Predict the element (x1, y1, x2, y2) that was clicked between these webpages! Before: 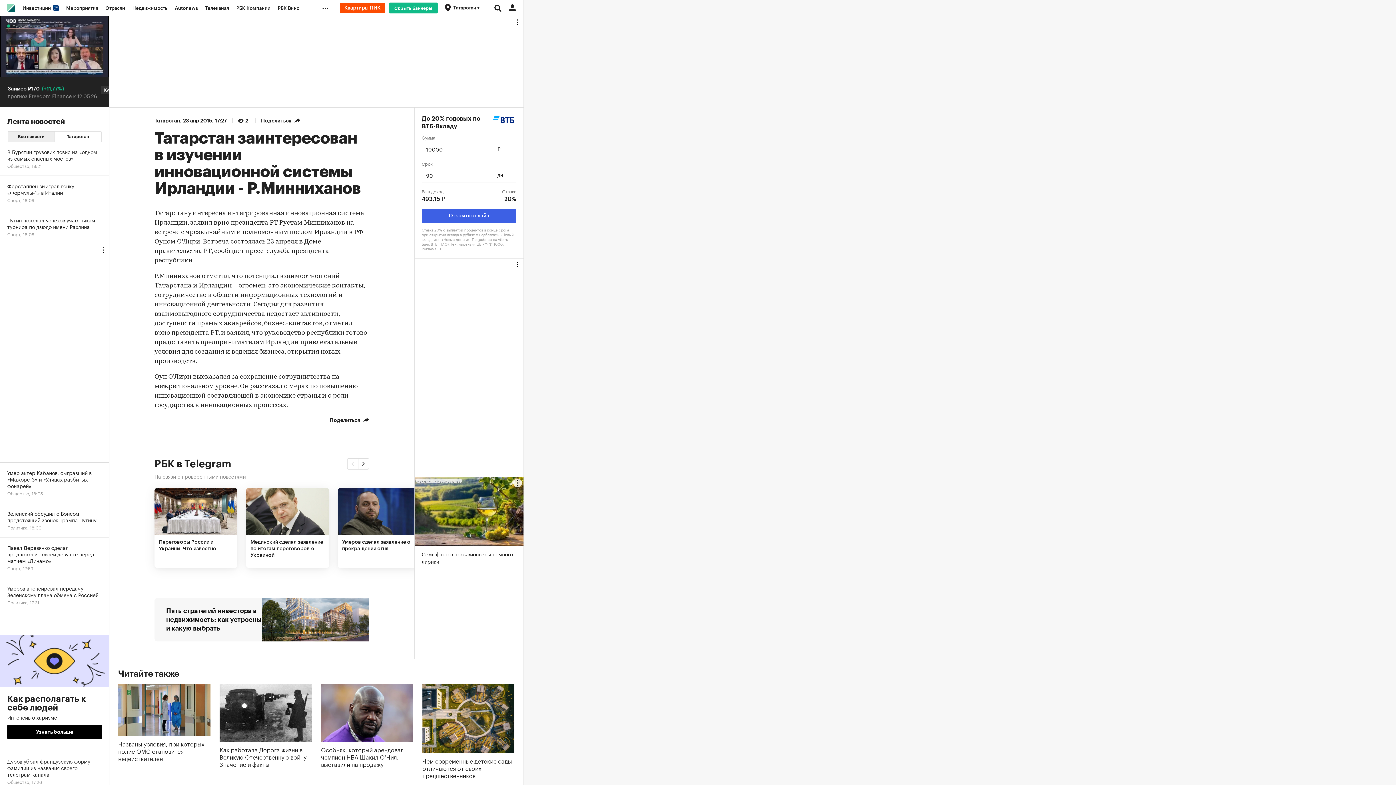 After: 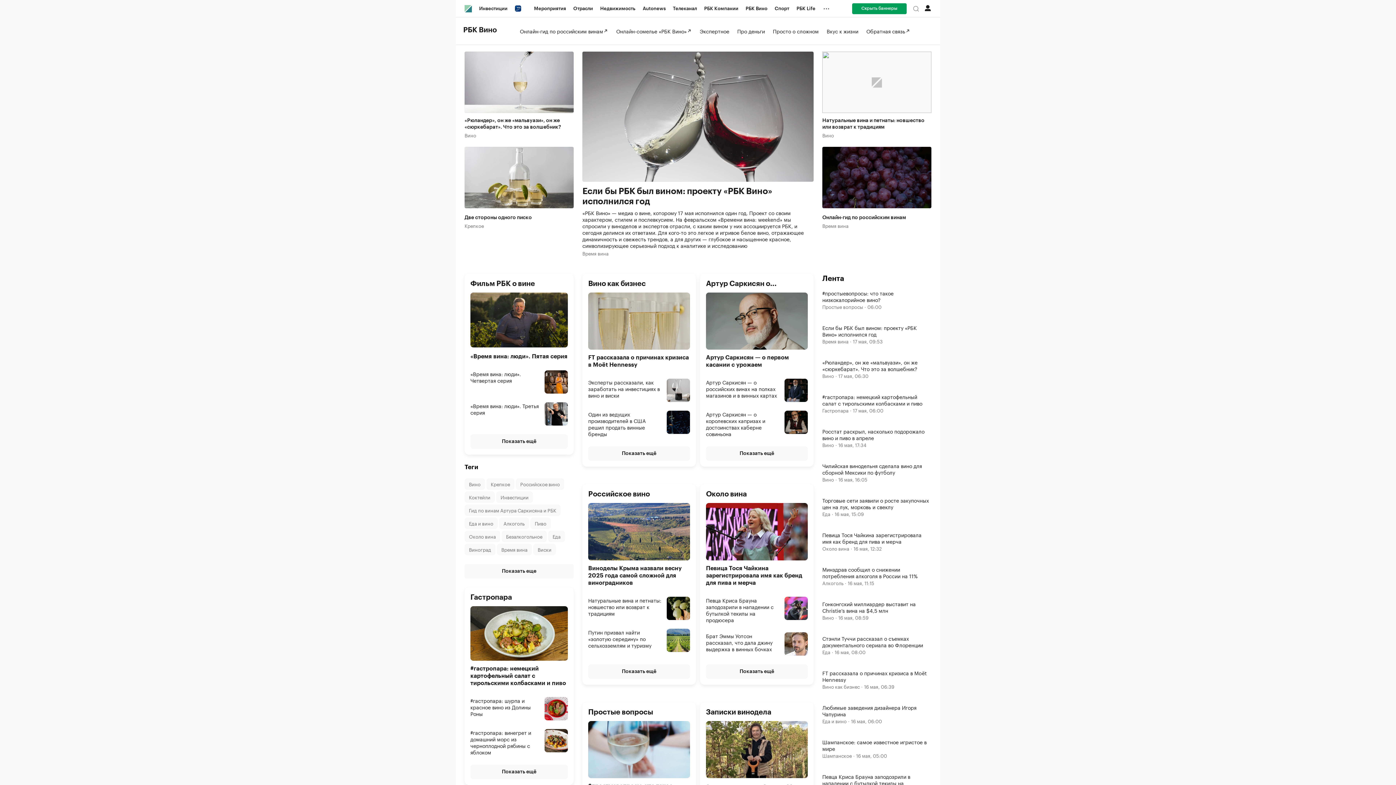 Action: label: РБК Вино bbox: (274, 0, 303, 16)